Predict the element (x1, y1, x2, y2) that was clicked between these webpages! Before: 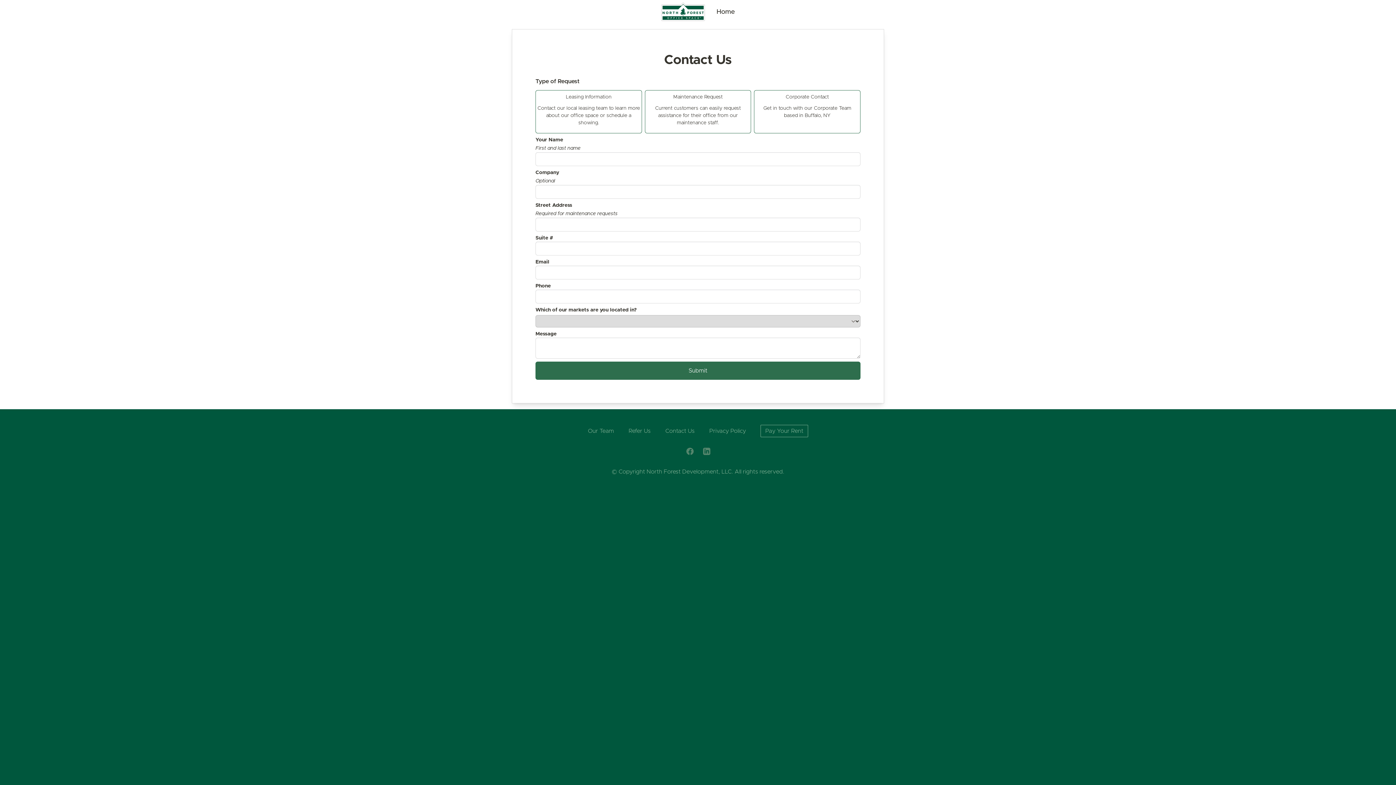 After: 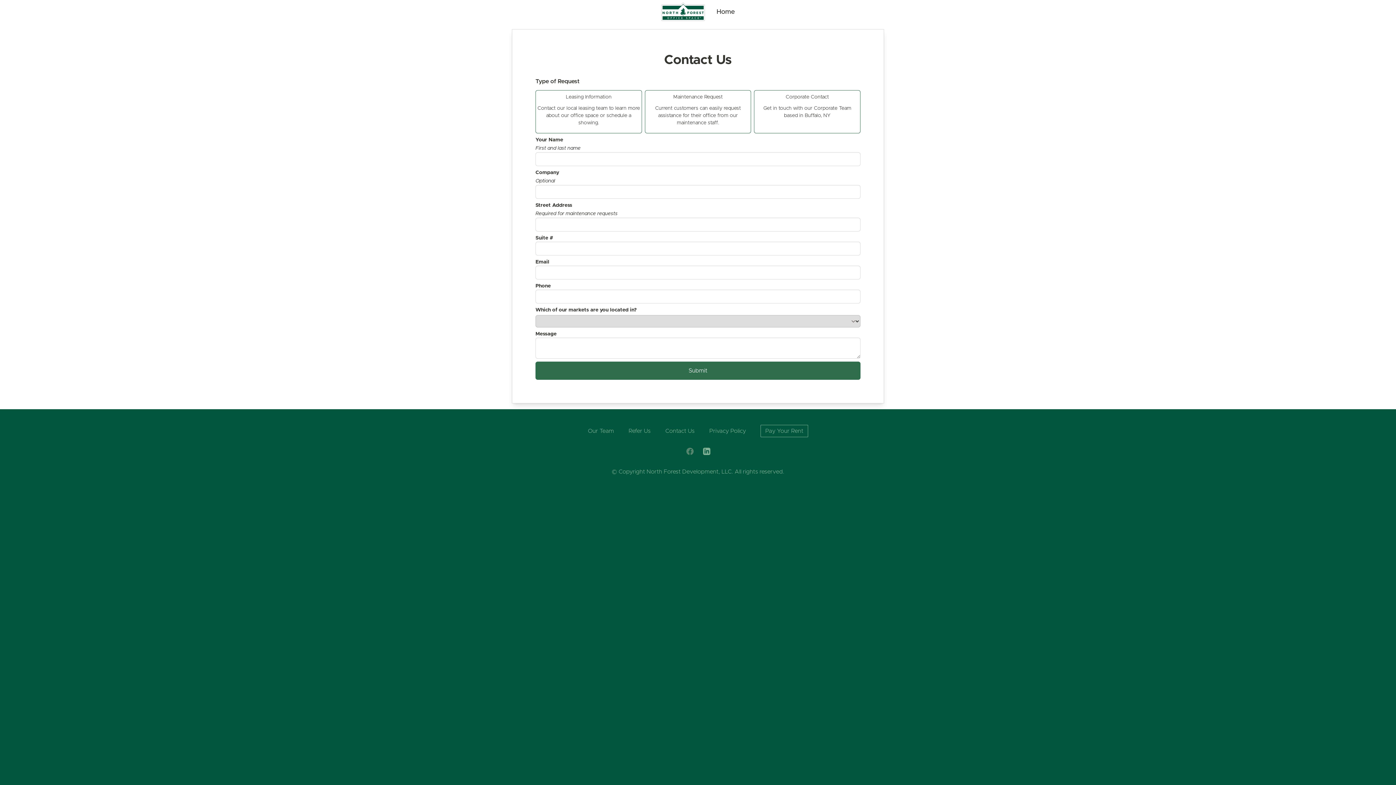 Action: label: LinkedIn bbox: (703, 448, 710, 455)